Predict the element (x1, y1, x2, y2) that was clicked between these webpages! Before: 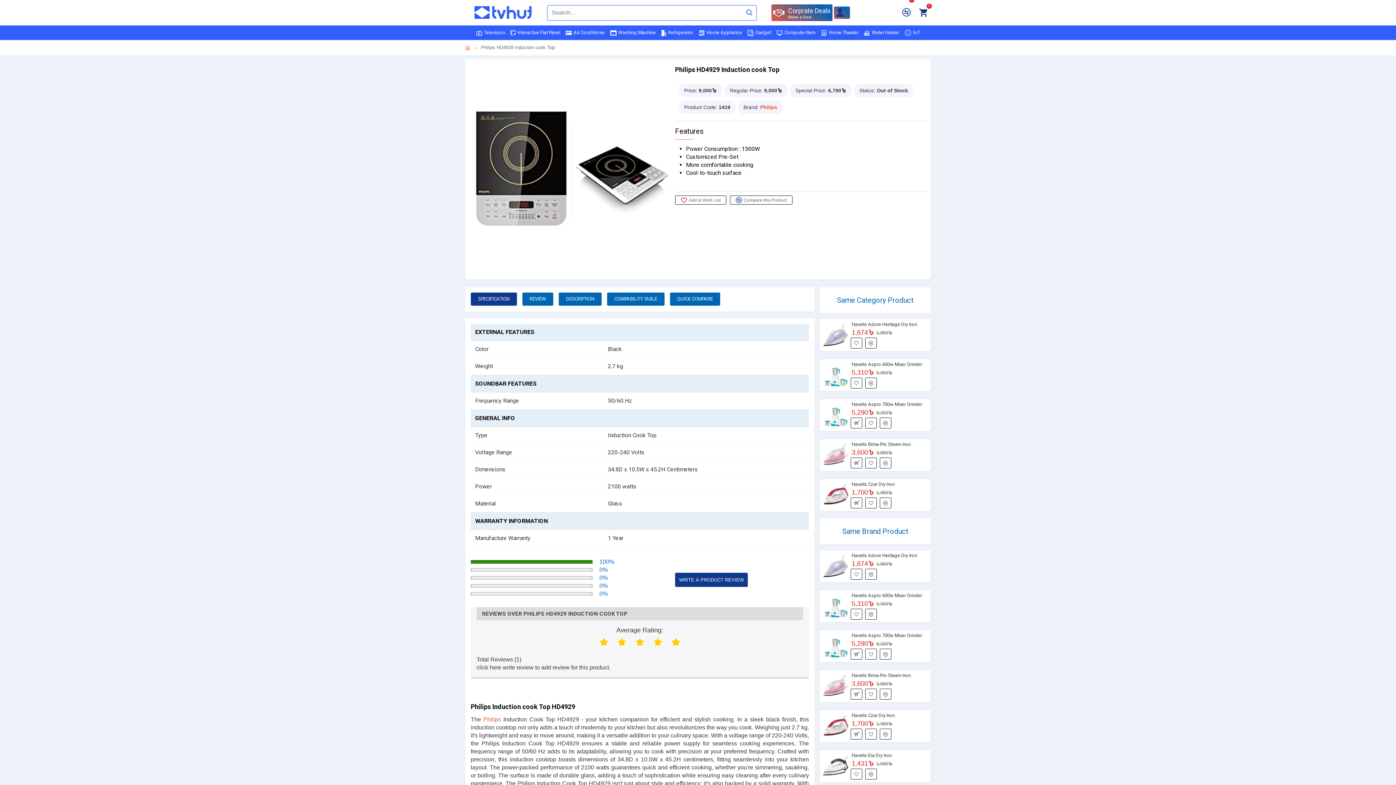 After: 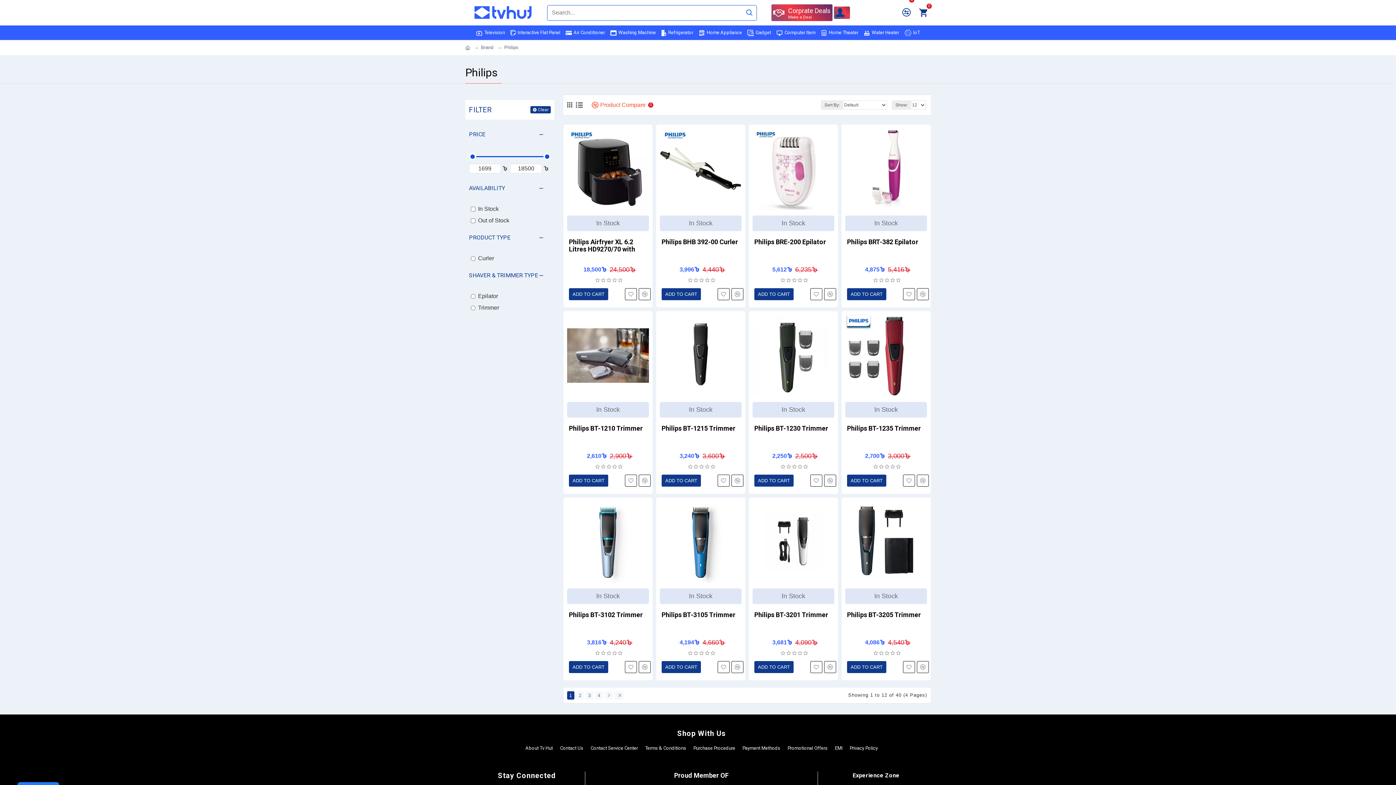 Action: label: Philips bbox: (760, 103, 777, 110)